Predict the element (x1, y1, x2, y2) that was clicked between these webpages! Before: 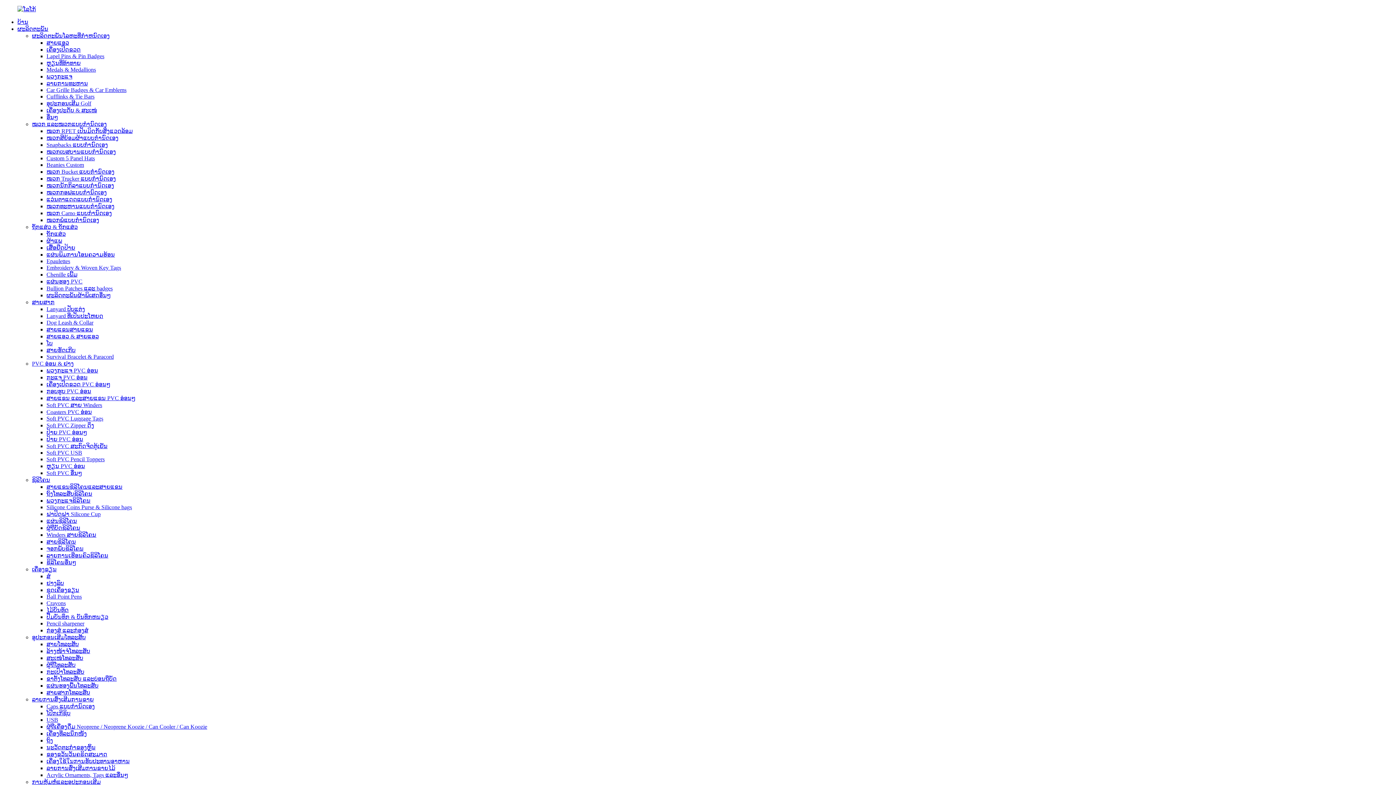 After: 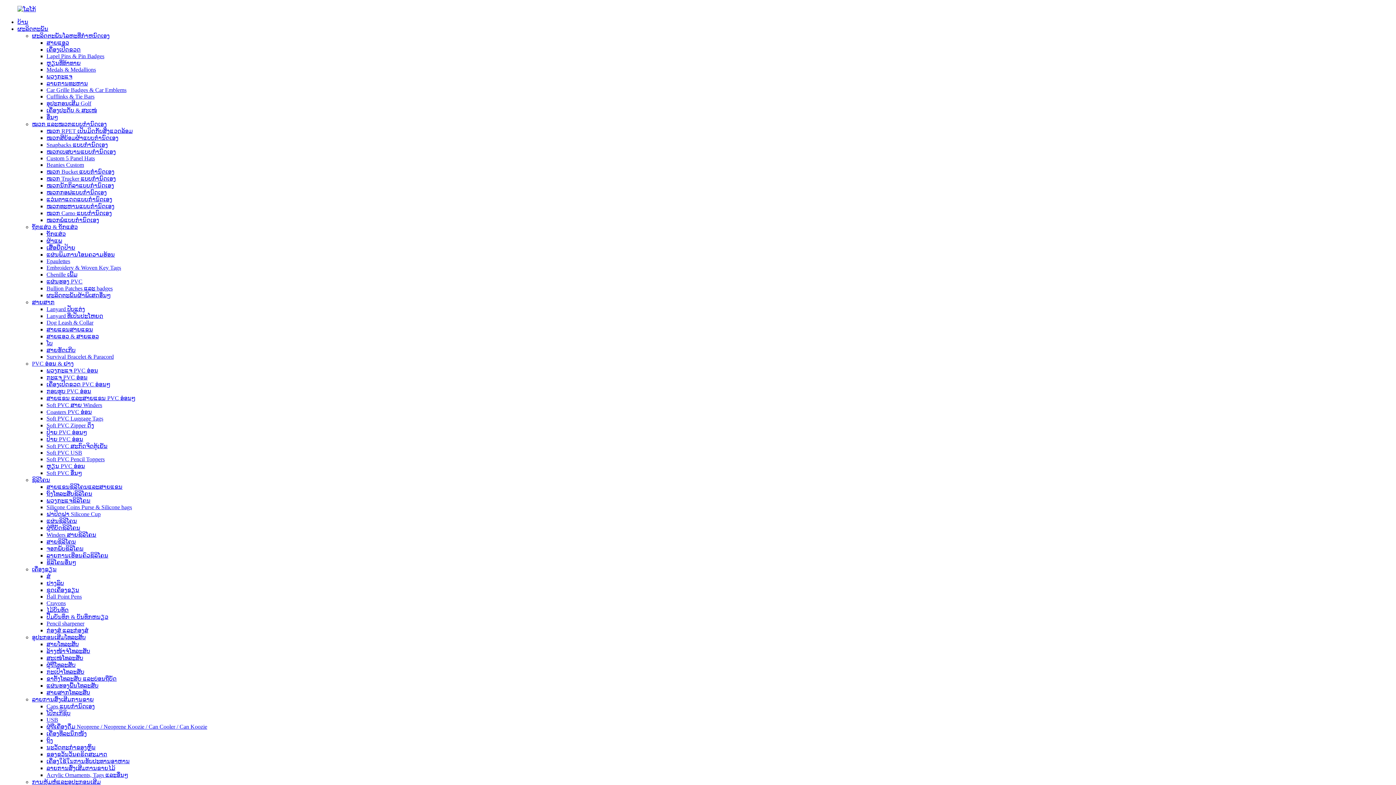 Action: label: ບ້ານ bbox: (17, 18, 28, 25)